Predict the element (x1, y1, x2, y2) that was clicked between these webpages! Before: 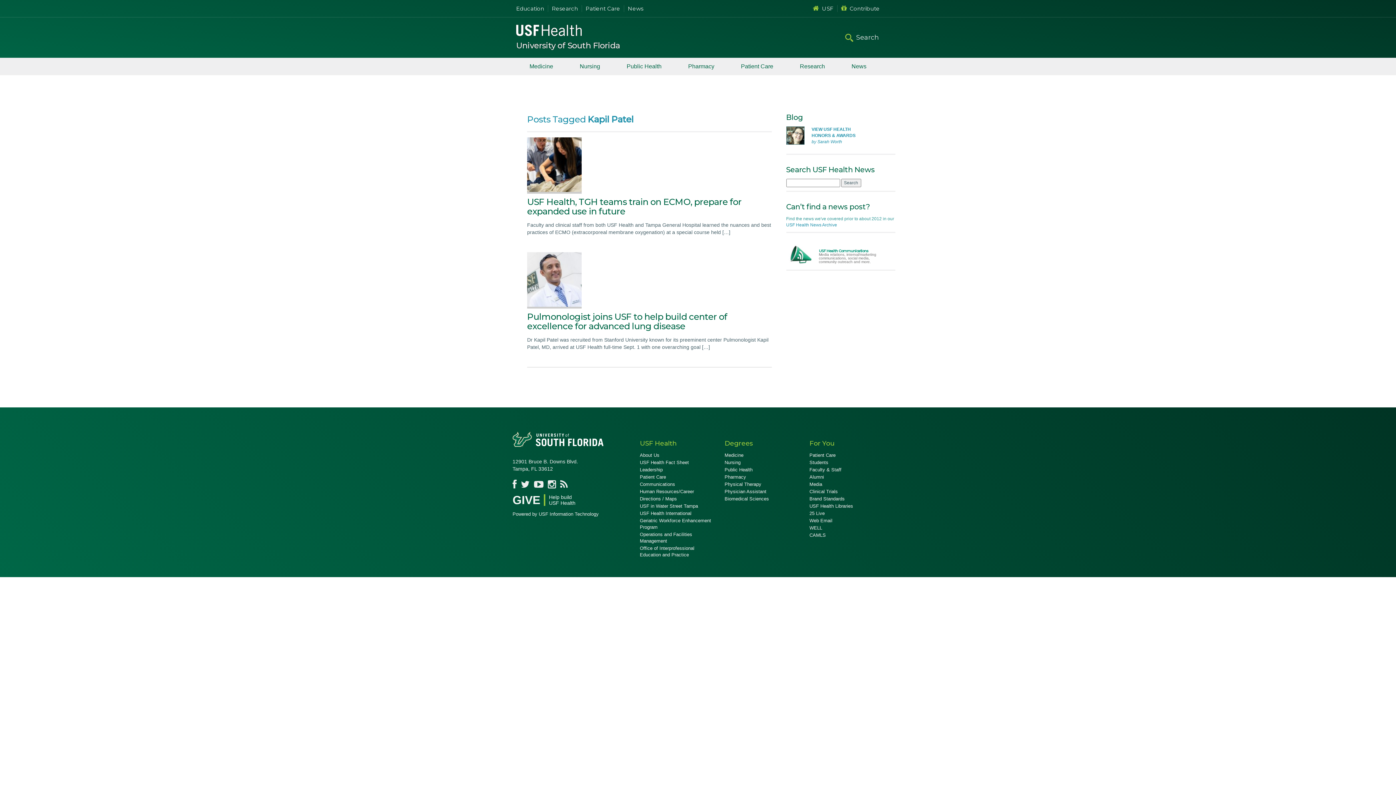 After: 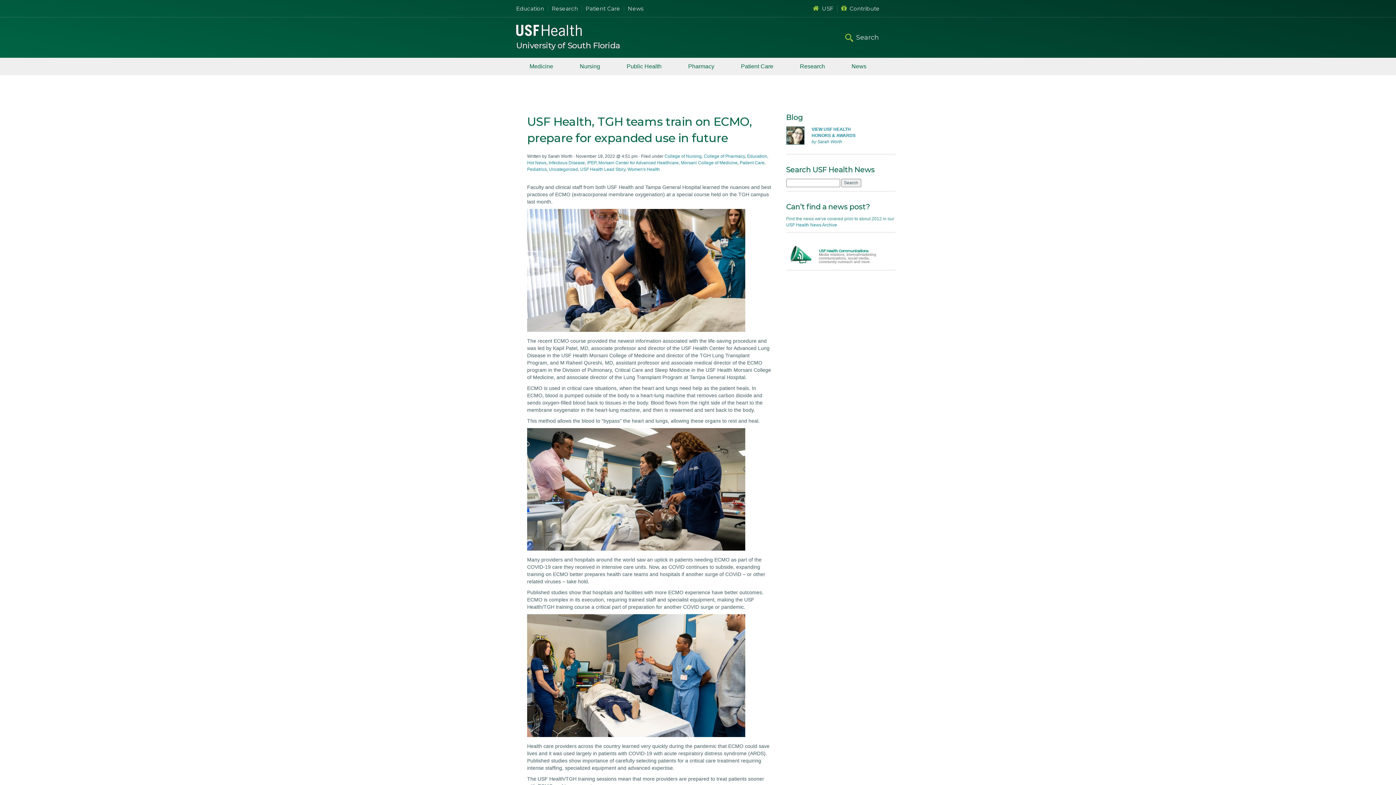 Action: bbox: (527, 196, 741, 216) label: USF Health, TGH teams train on ECMO, prepare for expanded use in future